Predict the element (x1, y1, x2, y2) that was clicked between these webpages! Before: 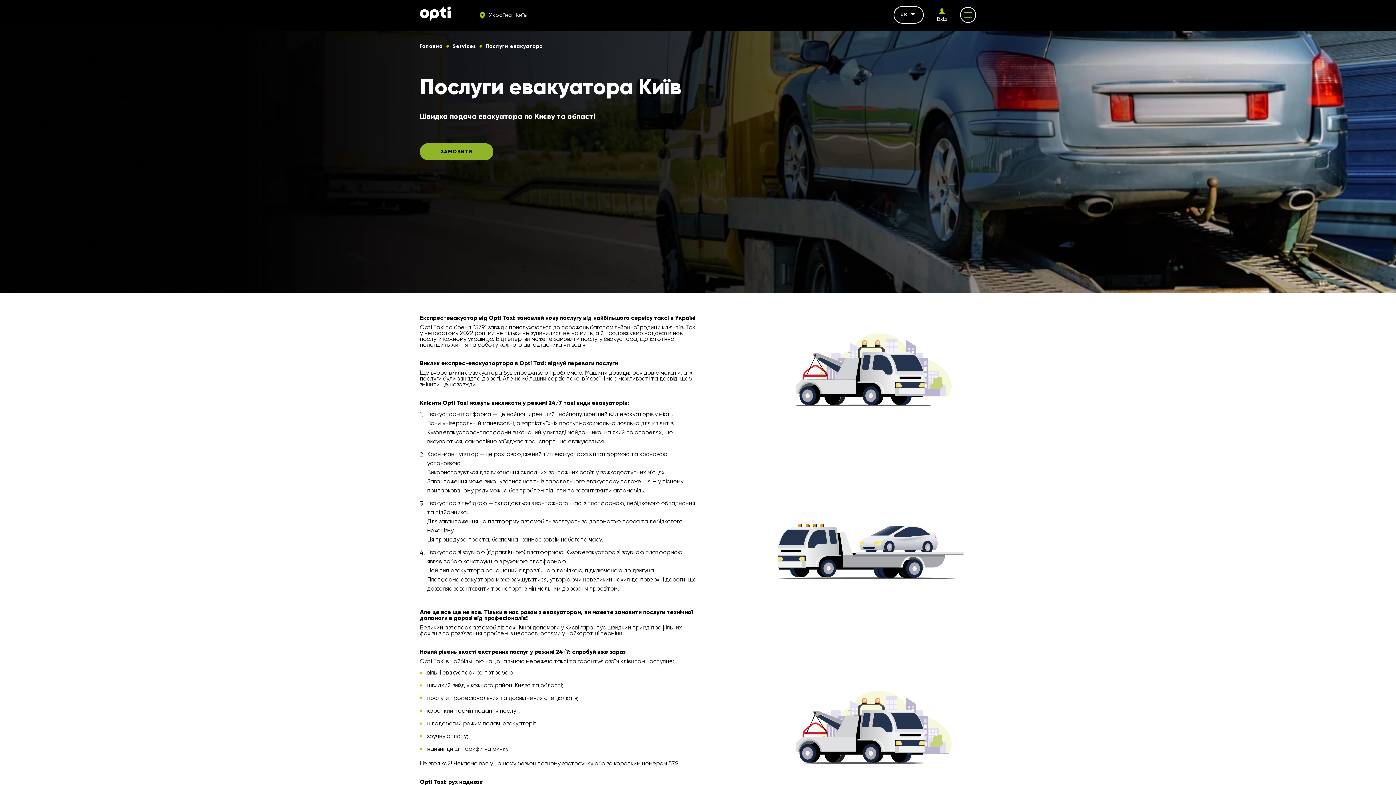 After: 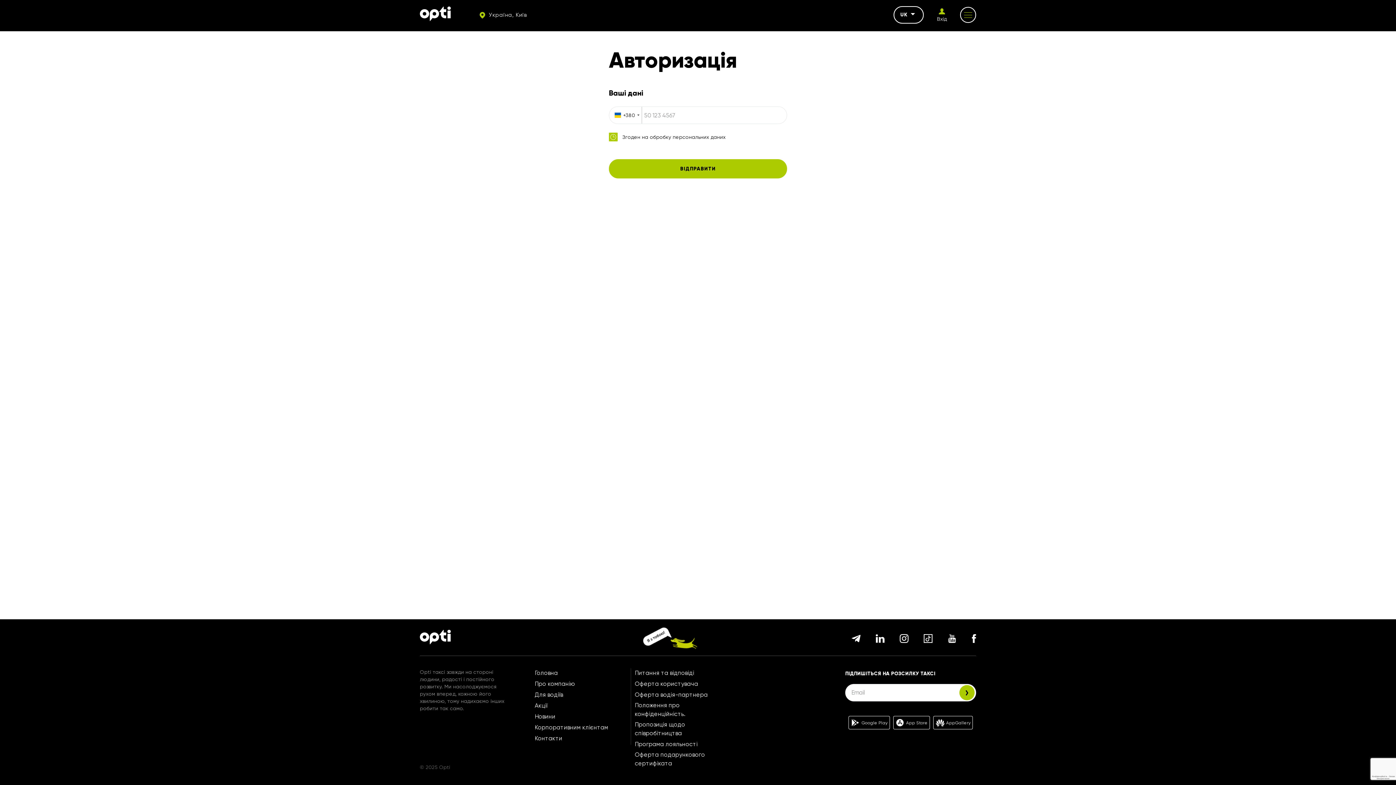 Action: bbox: (933, 5, 951, 24) label: Вхід